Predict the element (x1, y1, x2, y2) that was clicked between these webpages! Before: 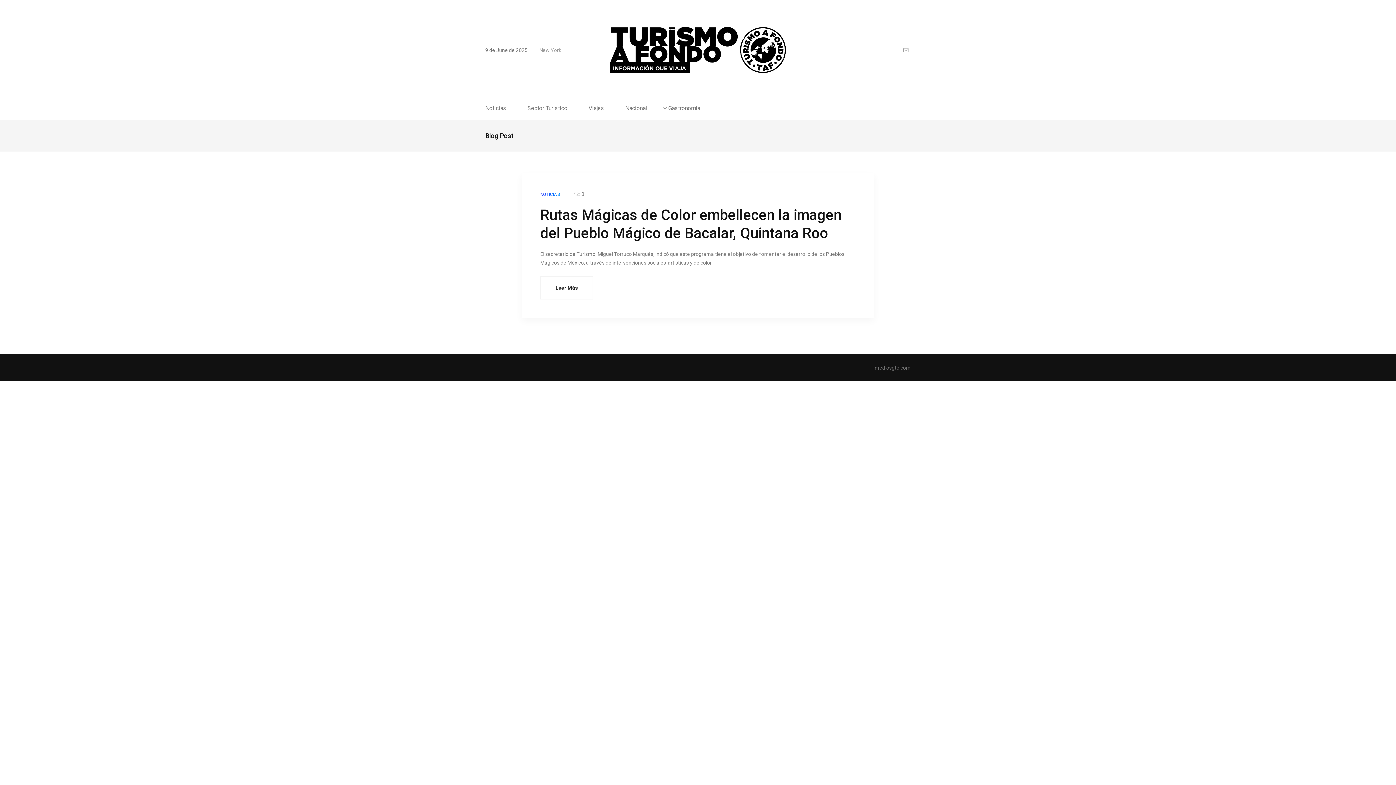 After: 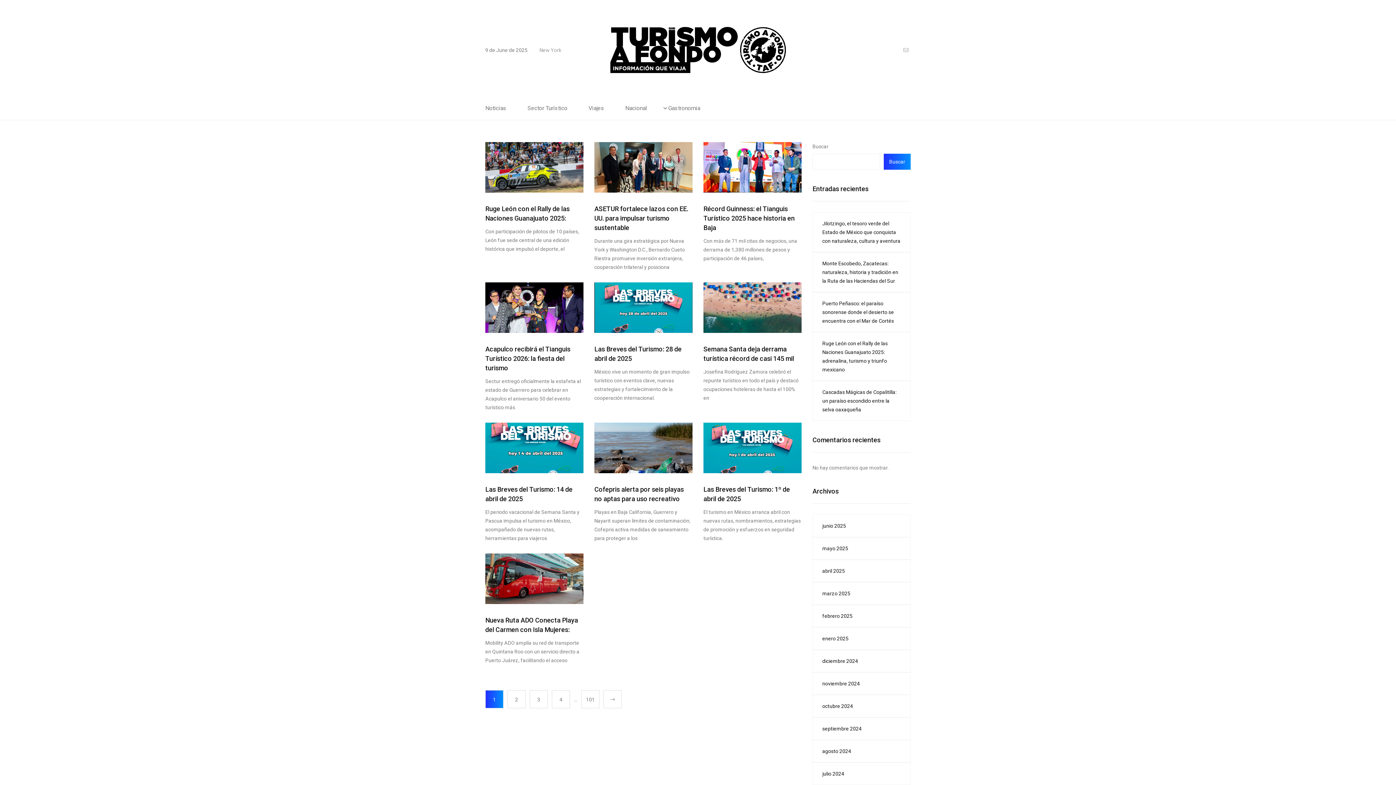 Action: bbox: (485, 105, 526, 110) label: Noticias